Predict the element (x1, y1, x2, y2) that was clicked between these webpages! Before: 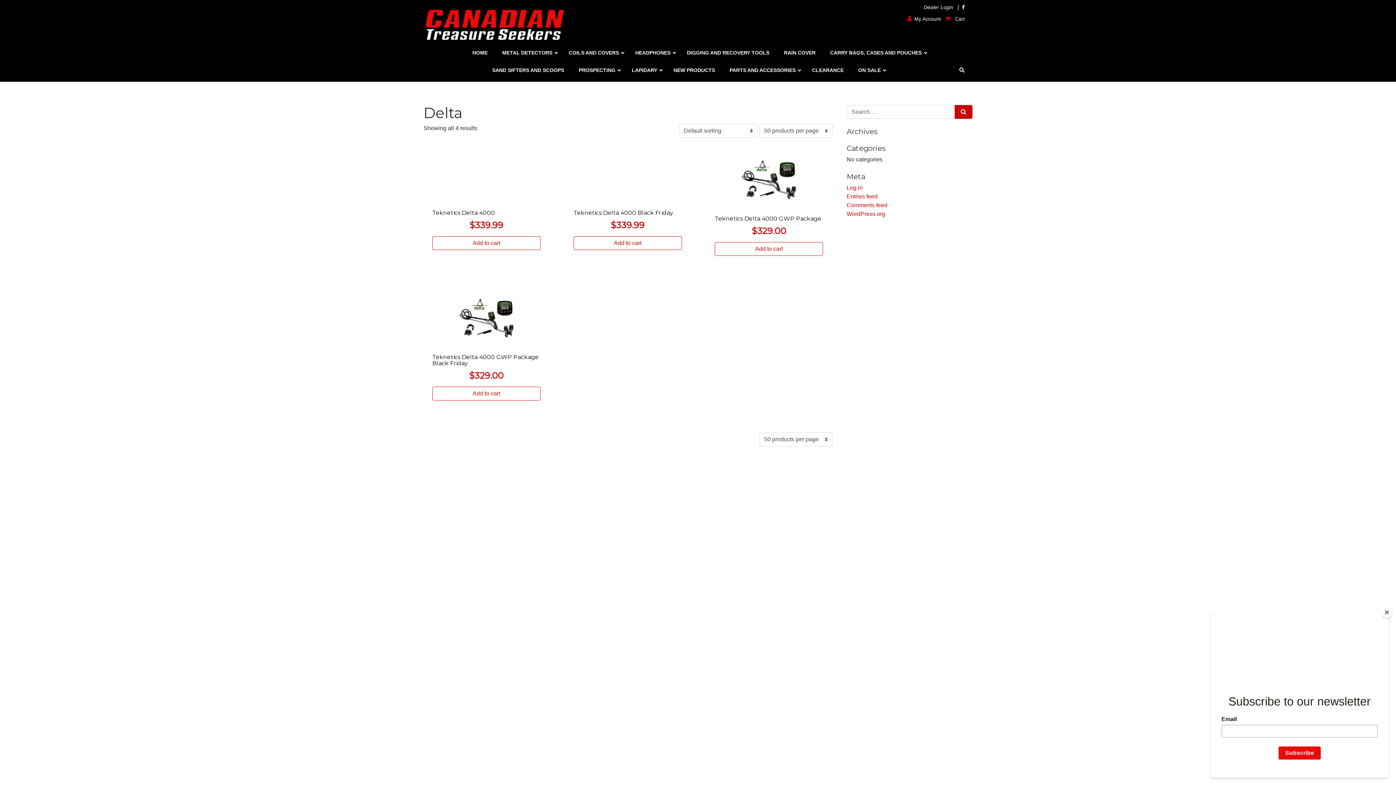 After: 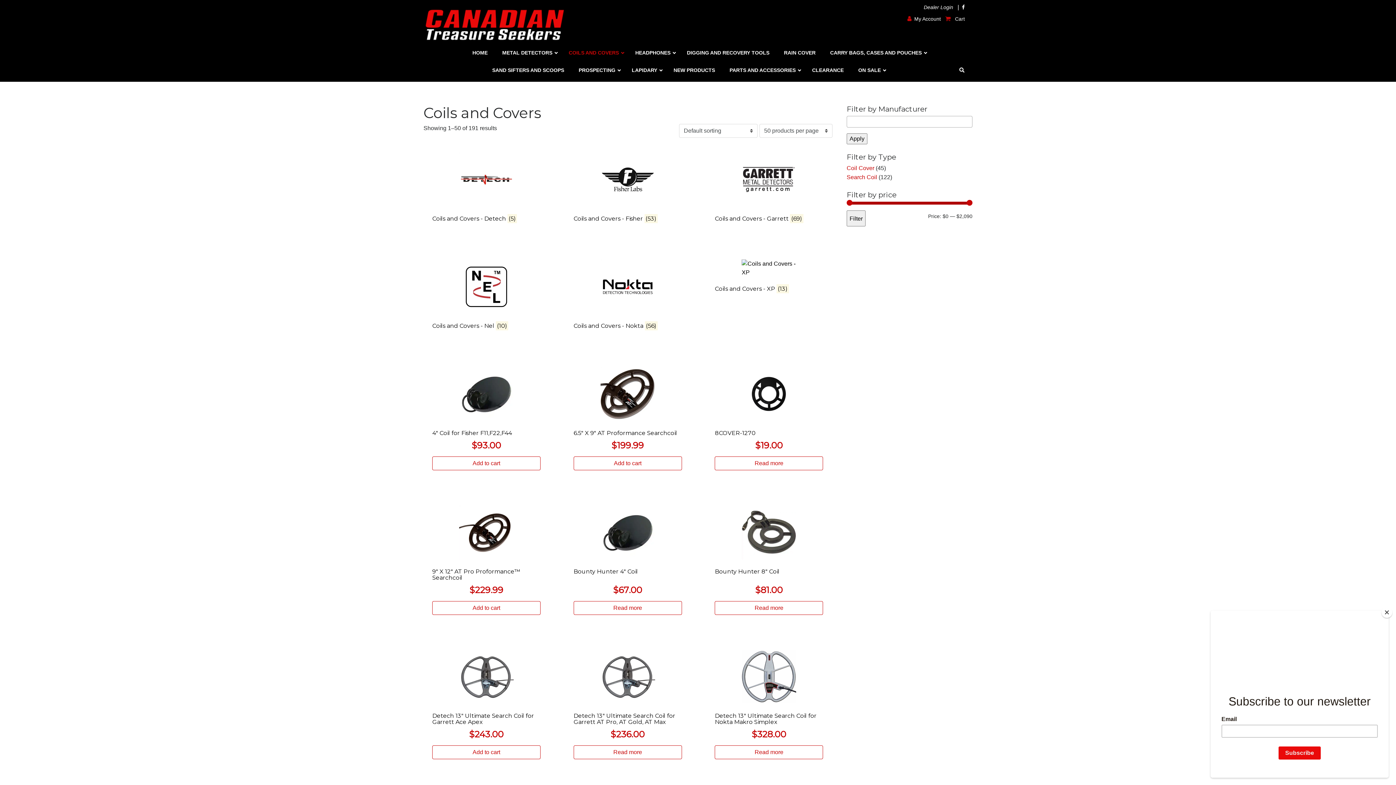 Action: label: COILS AND COVERS bbox: (561, 44, 628, 61)